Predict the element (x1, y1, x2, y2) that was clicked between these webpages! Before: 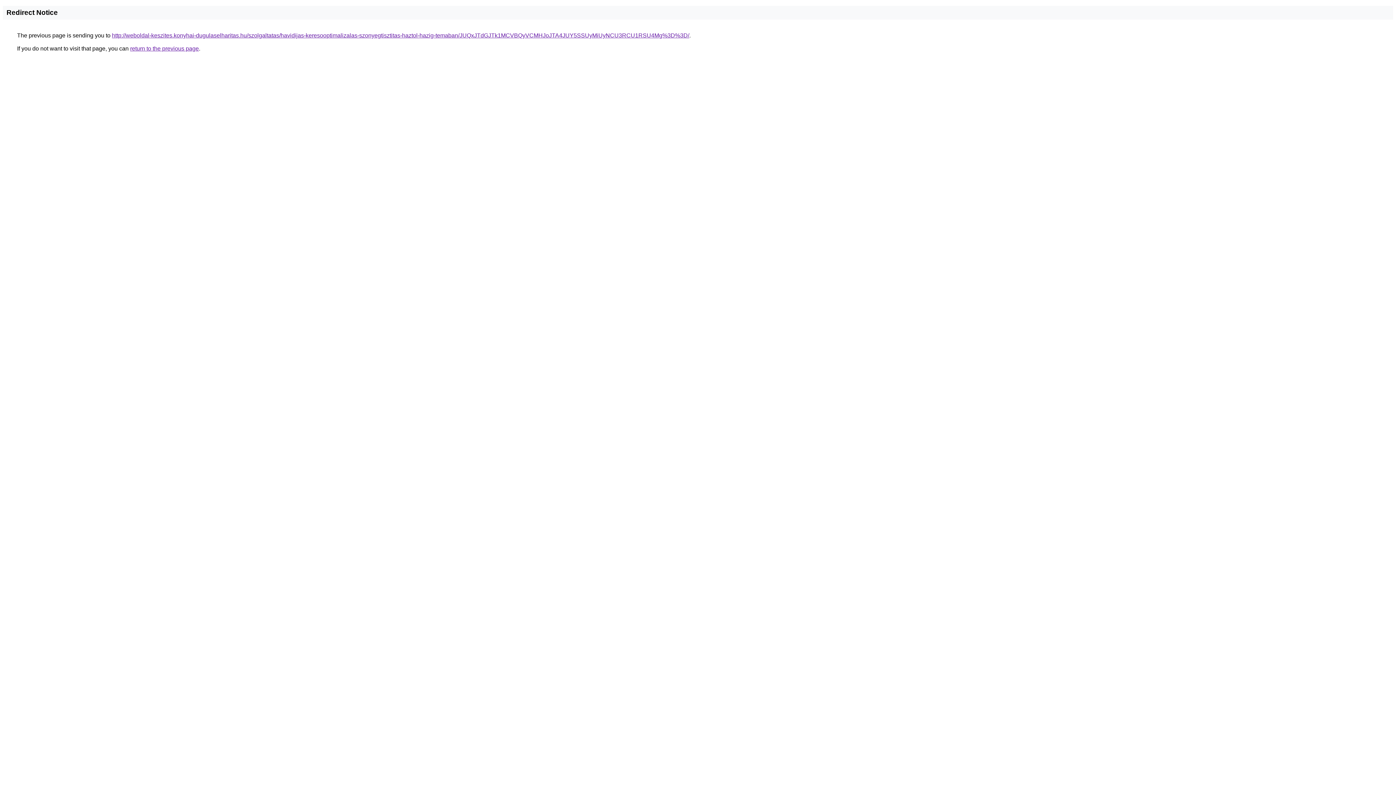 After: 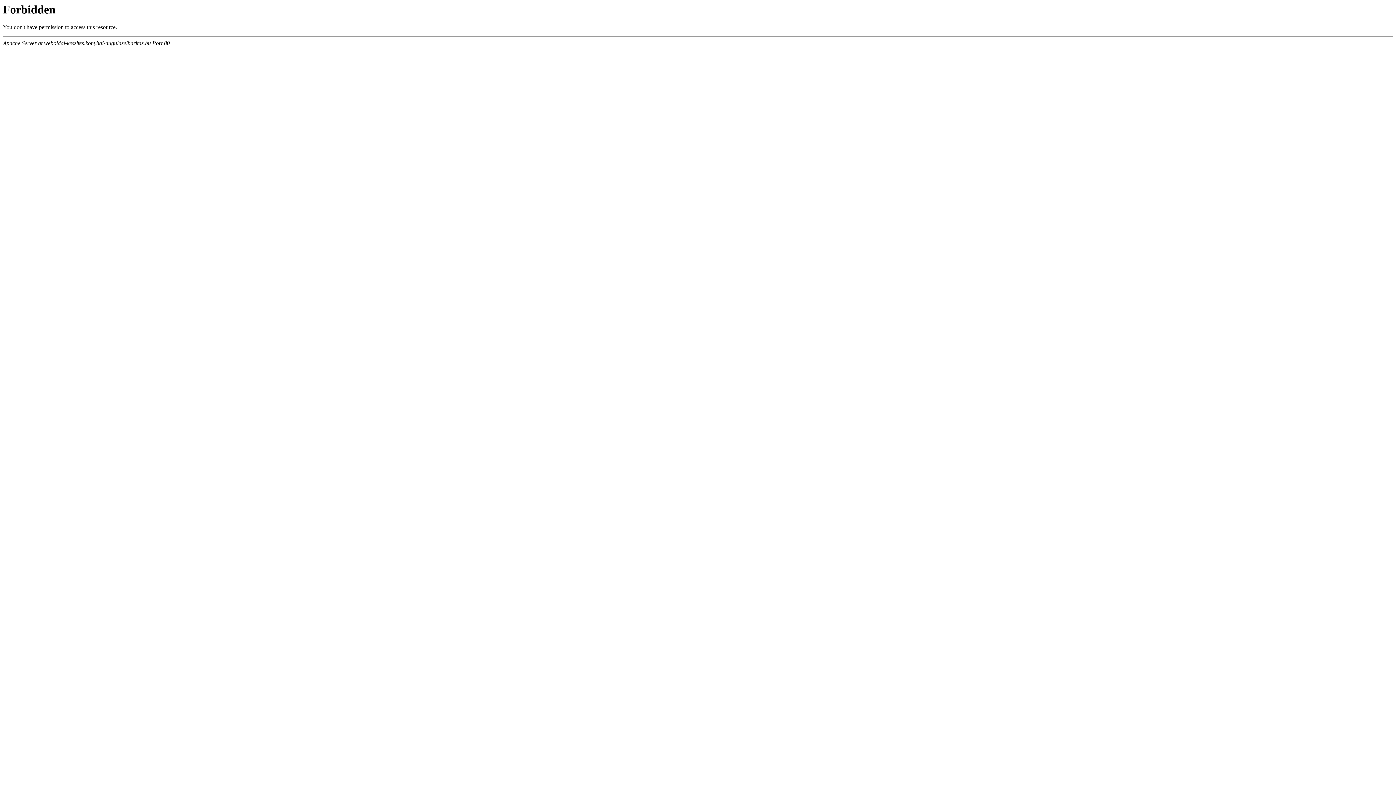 Action: label: http://weboldal-keszites.konyhai-dugulaselharitas.hu/szolgaltatas/havidijas-keresooptimalizalas-szonyegtisztitas-haztol-hazig-temaban/JUQxJTdGJTk1MCVBQyVCMHJoJTA4JUY5SSUyMiUyNCU3RCU1RSU4Mg%3D%3D/ bbox: (112, 32, 689, 38)